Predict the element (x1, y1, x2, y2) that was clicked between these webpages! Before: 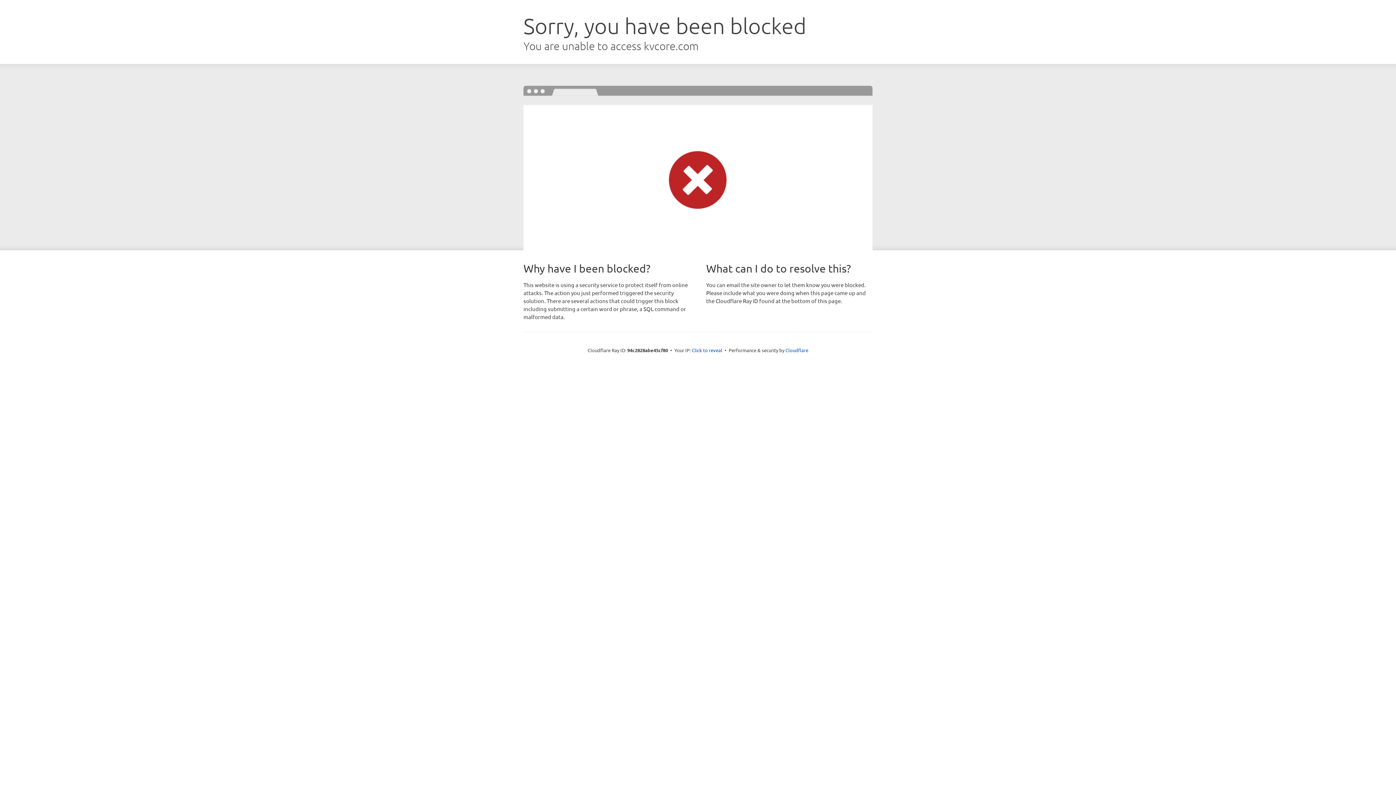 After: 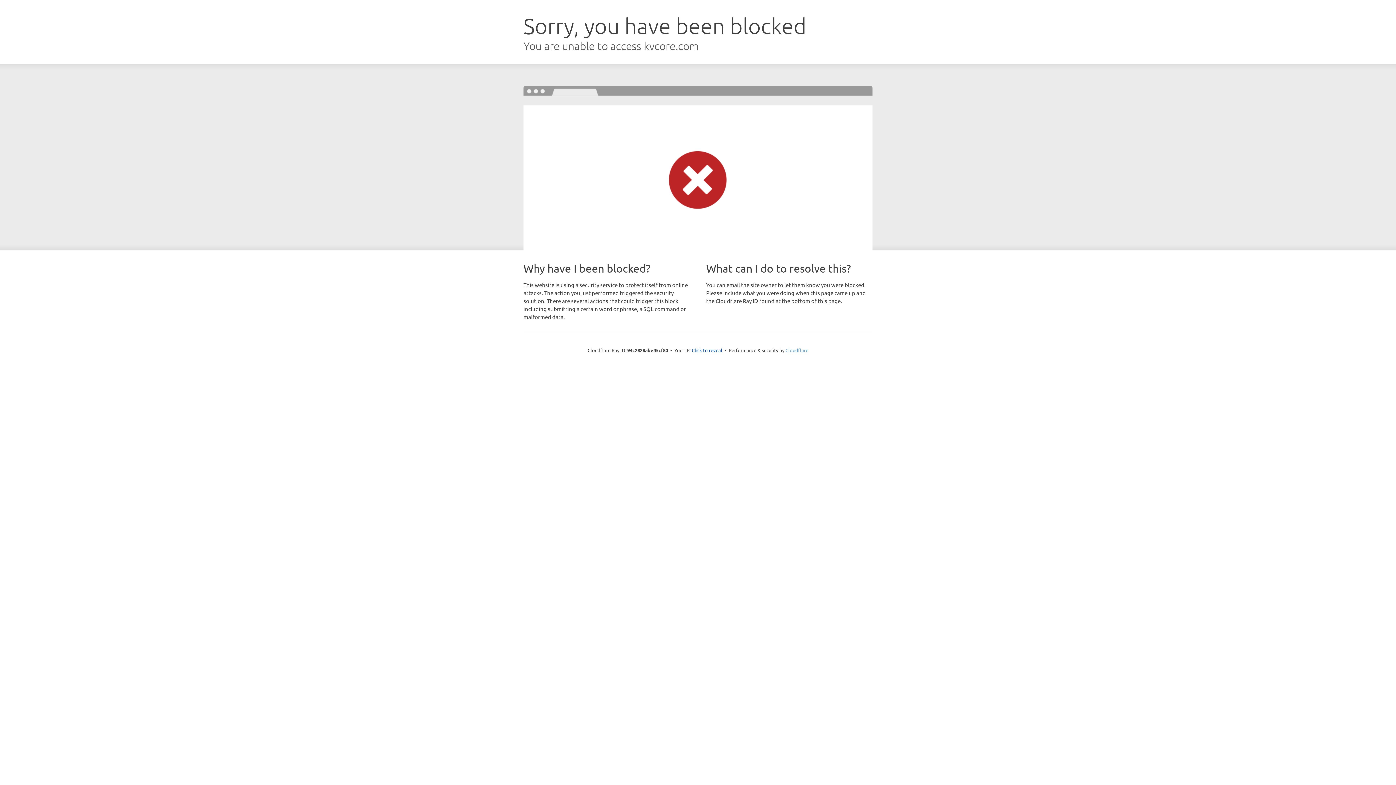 Action: label: Cloudflare bbox: (785, 347, 808, 353)